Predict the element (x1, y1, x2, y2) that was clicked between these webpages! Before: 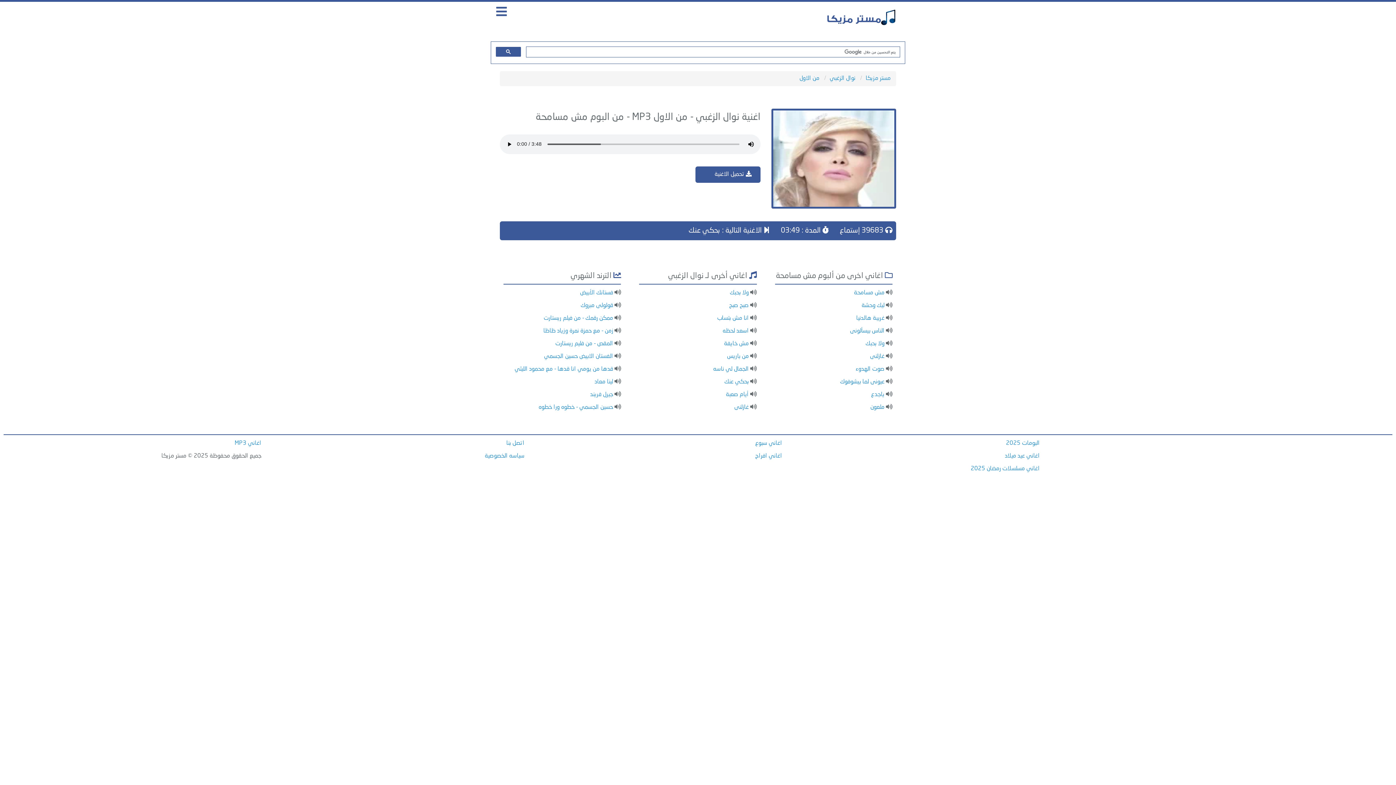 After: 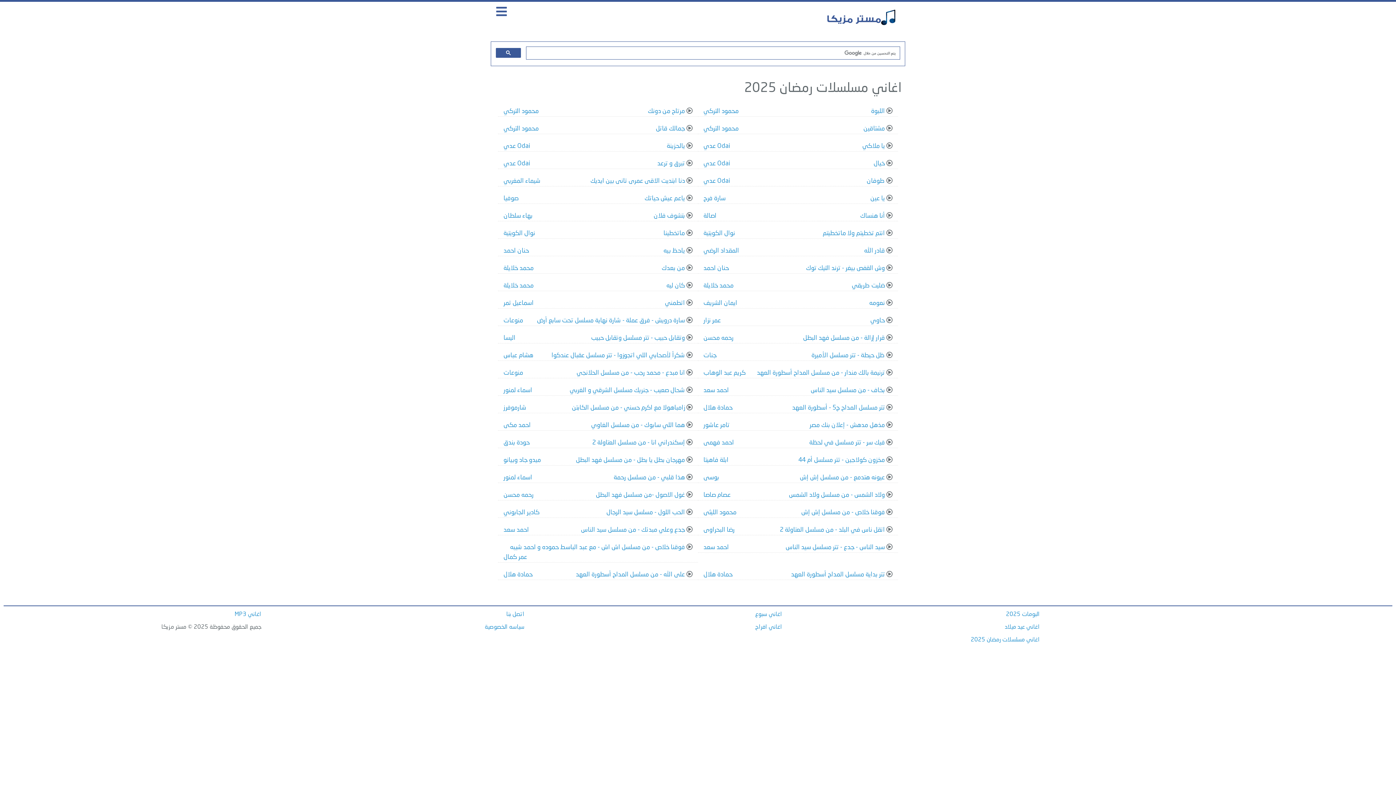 Action: label: اغاني مسلسلات رمضان 2025 bbox: (970, 466, 1040, 471)